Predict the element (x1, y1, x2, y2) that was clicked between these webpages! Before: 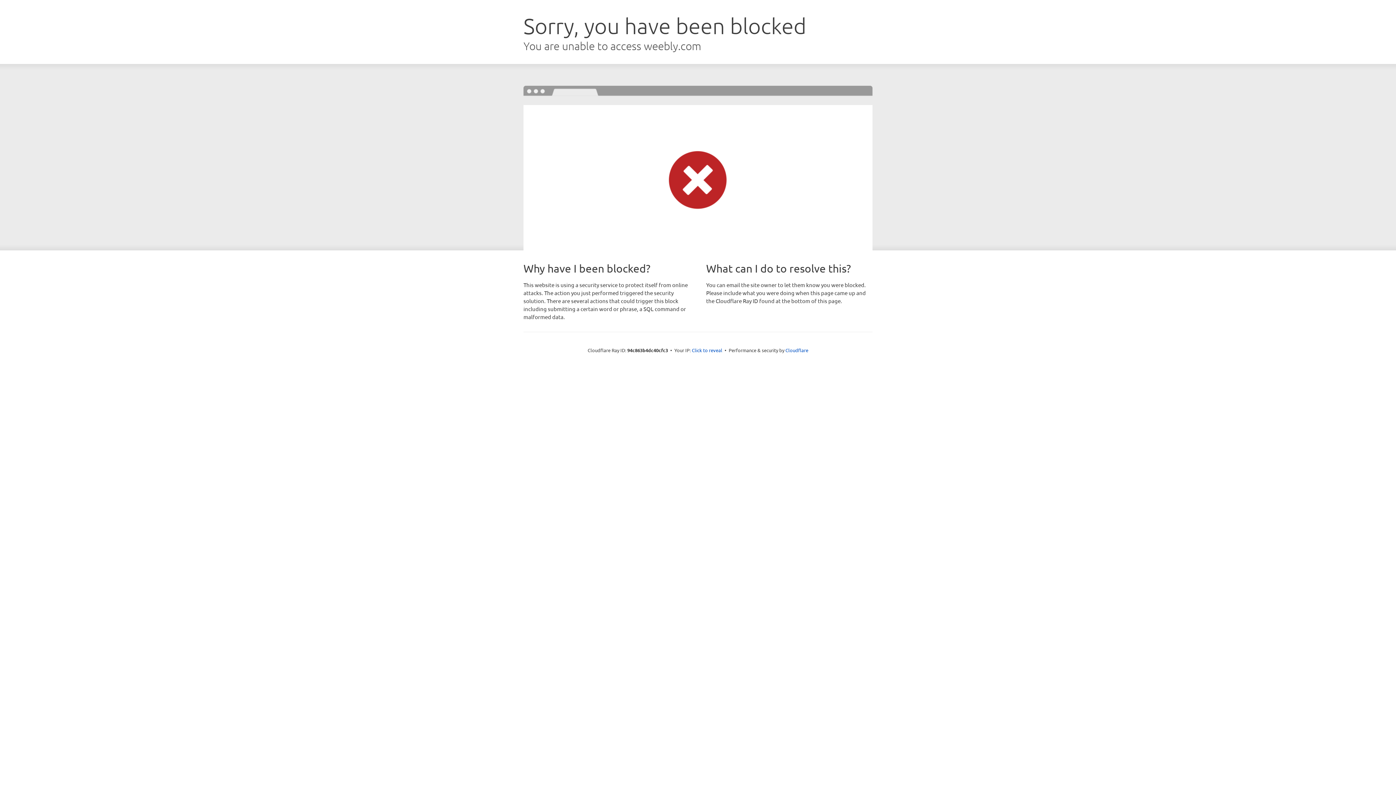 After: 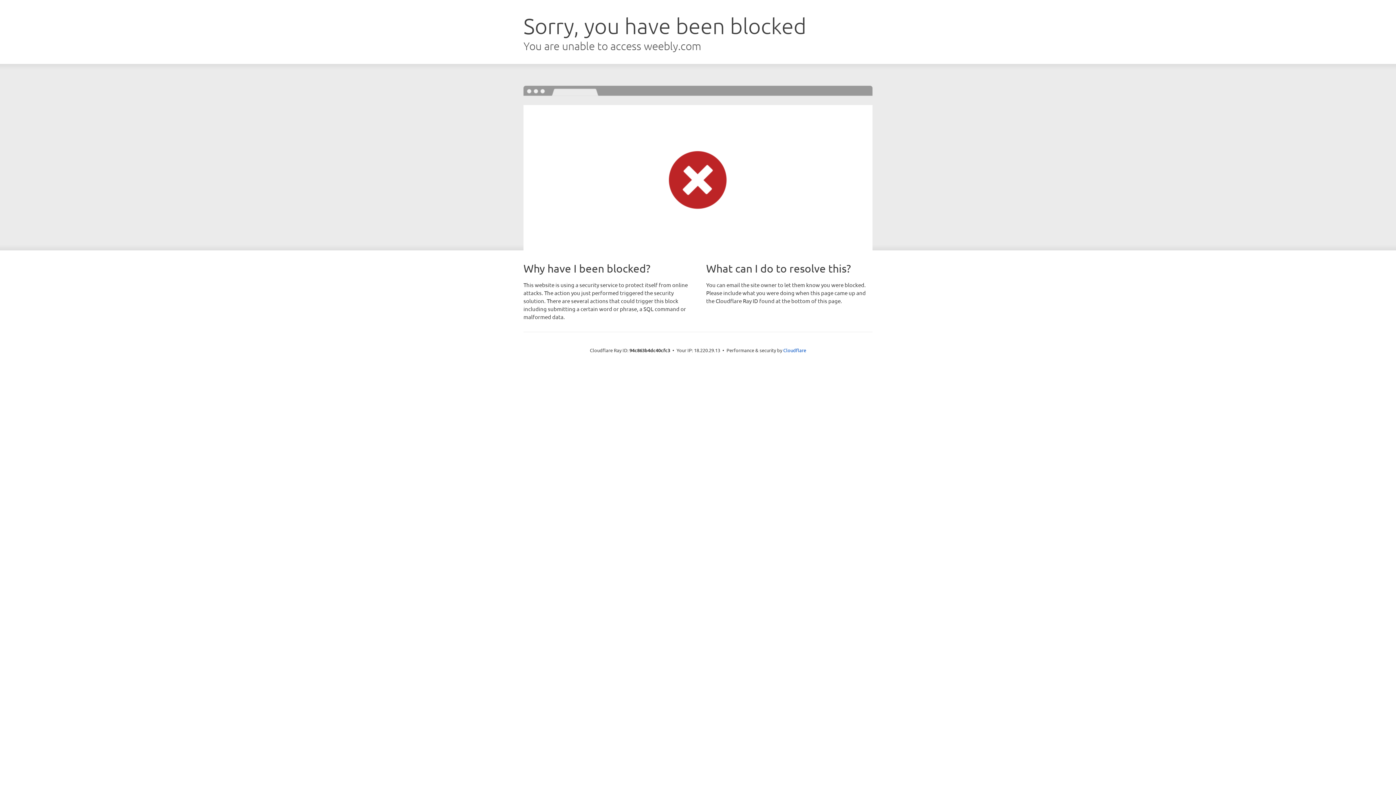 Action: bbox: (692, 346, 722, 353) label: Click to reveal